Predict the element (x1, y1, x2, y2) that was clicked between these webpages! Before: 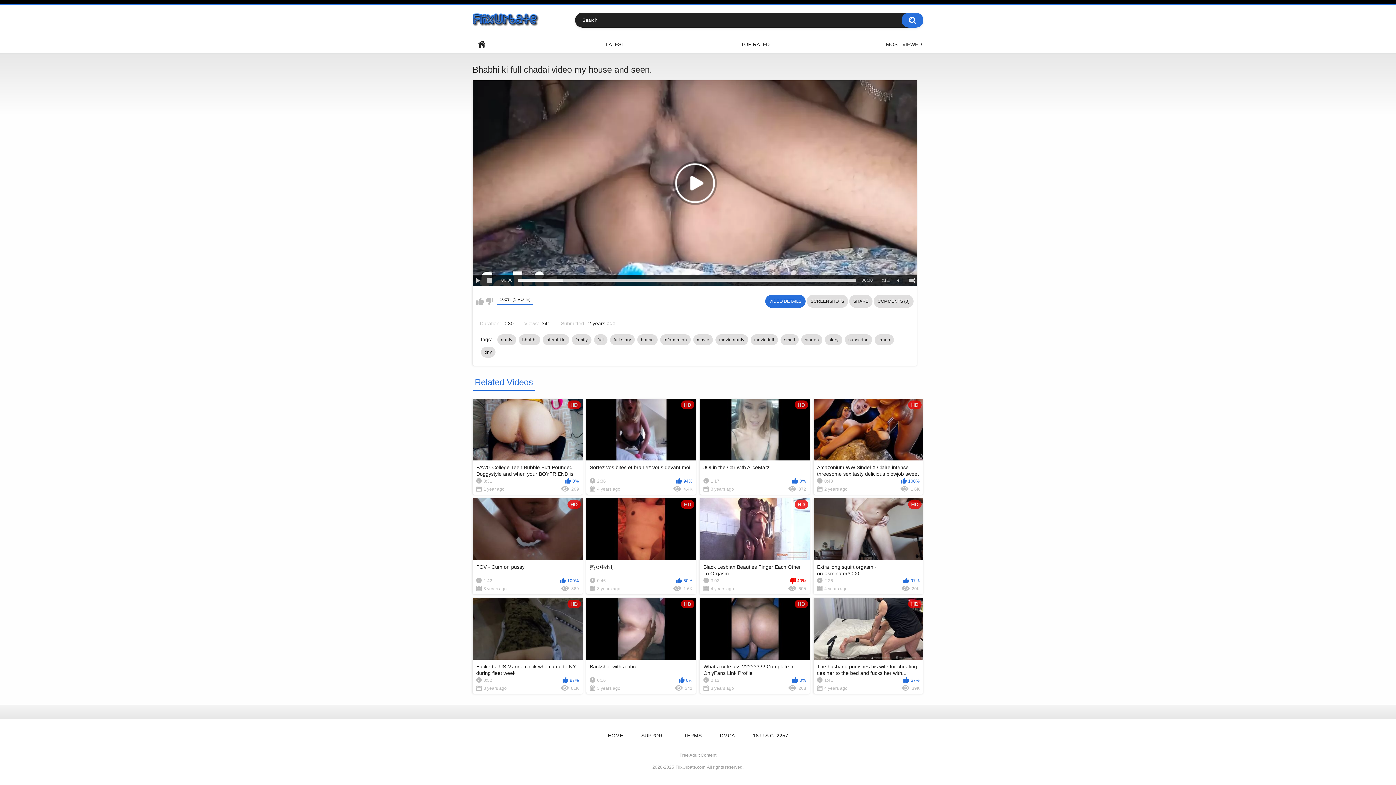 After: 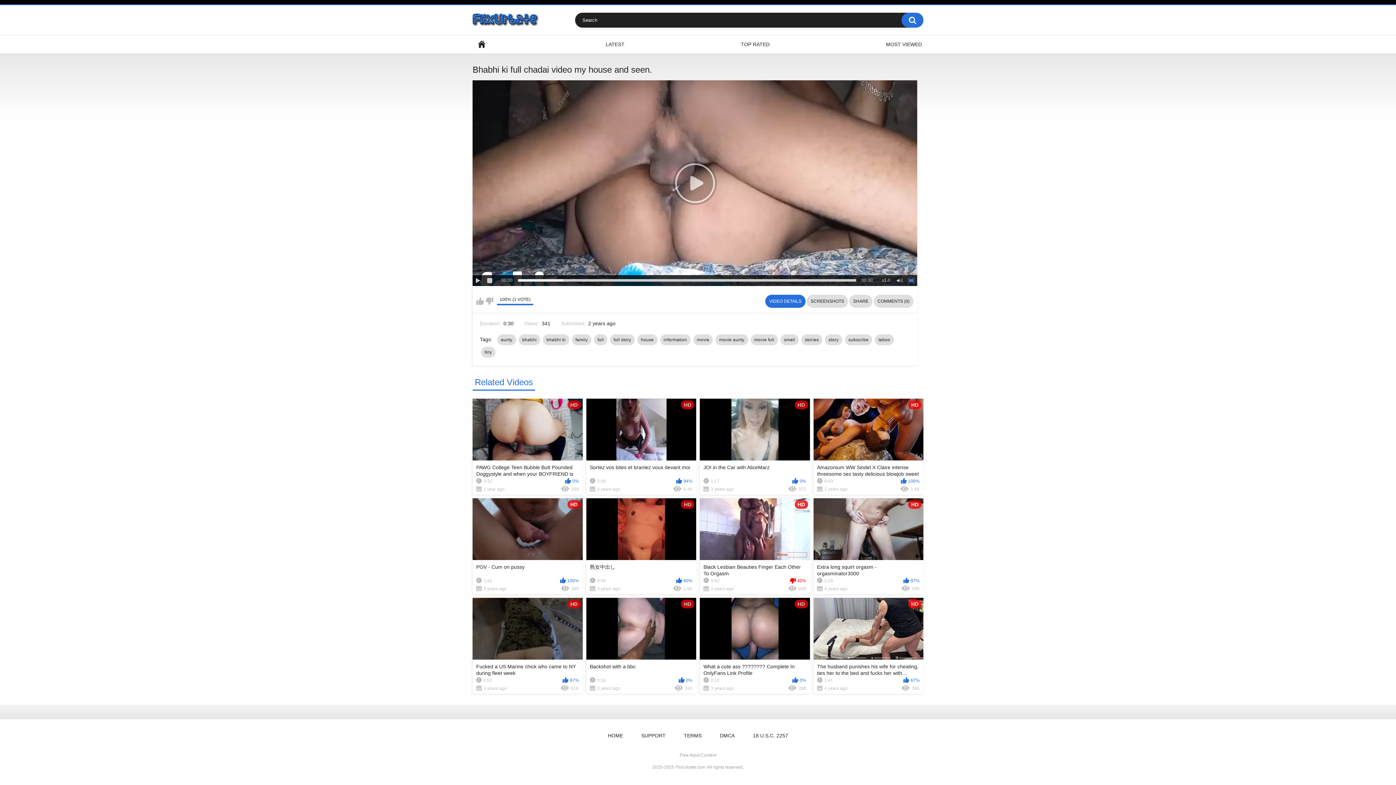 Action: bbox: (905, 275, 917, 286)